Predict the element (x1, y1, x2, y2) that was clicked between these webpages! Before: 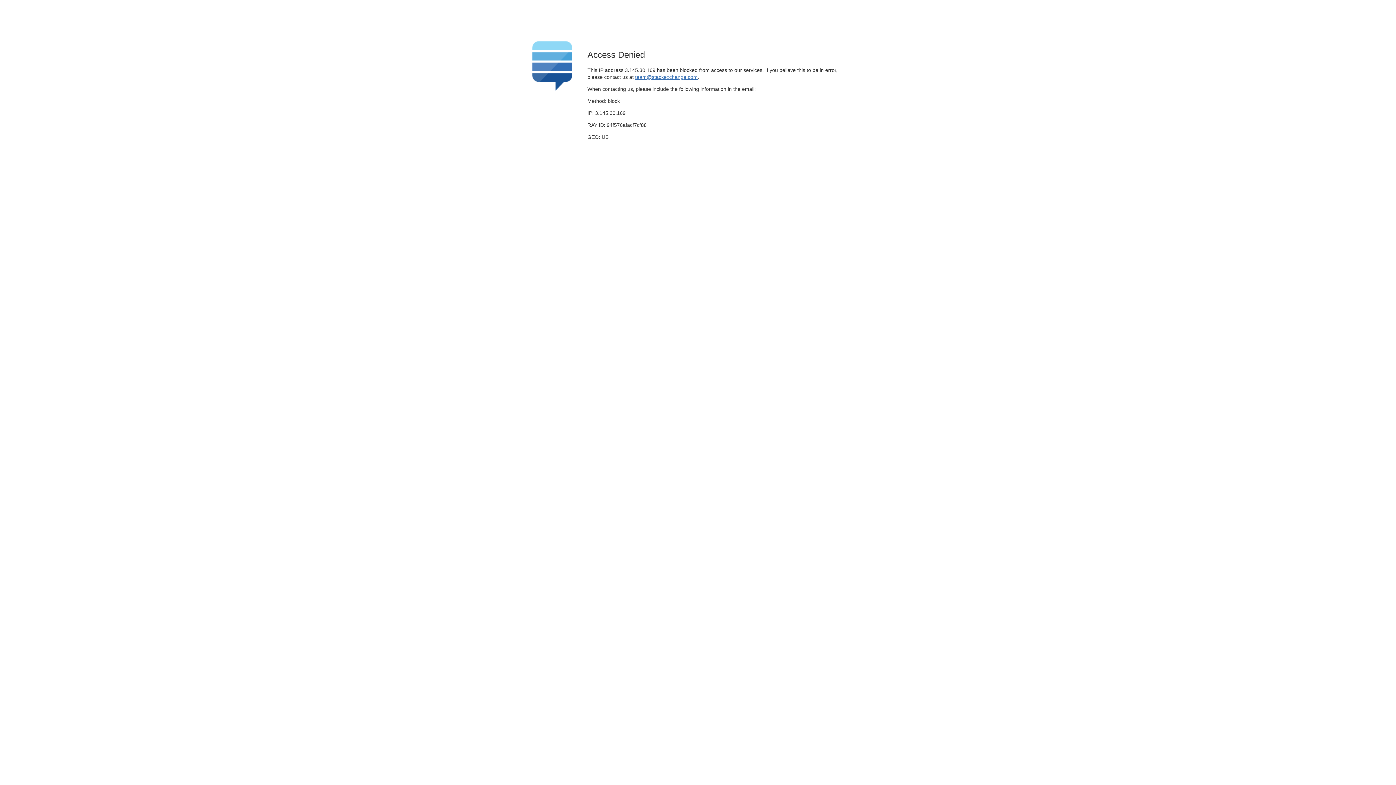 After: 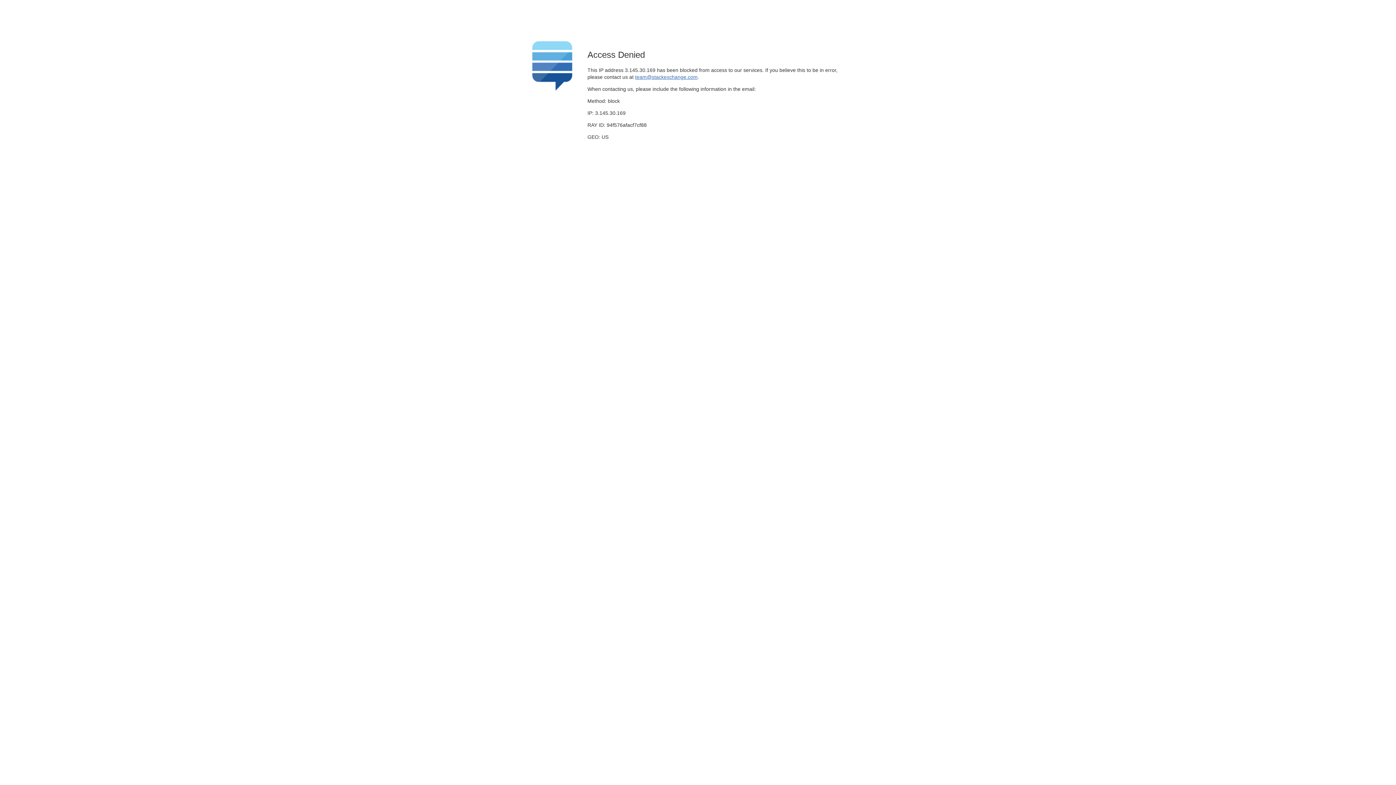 Action: label: team@stackexchange.com bbox: (635, 74, 697, 79)